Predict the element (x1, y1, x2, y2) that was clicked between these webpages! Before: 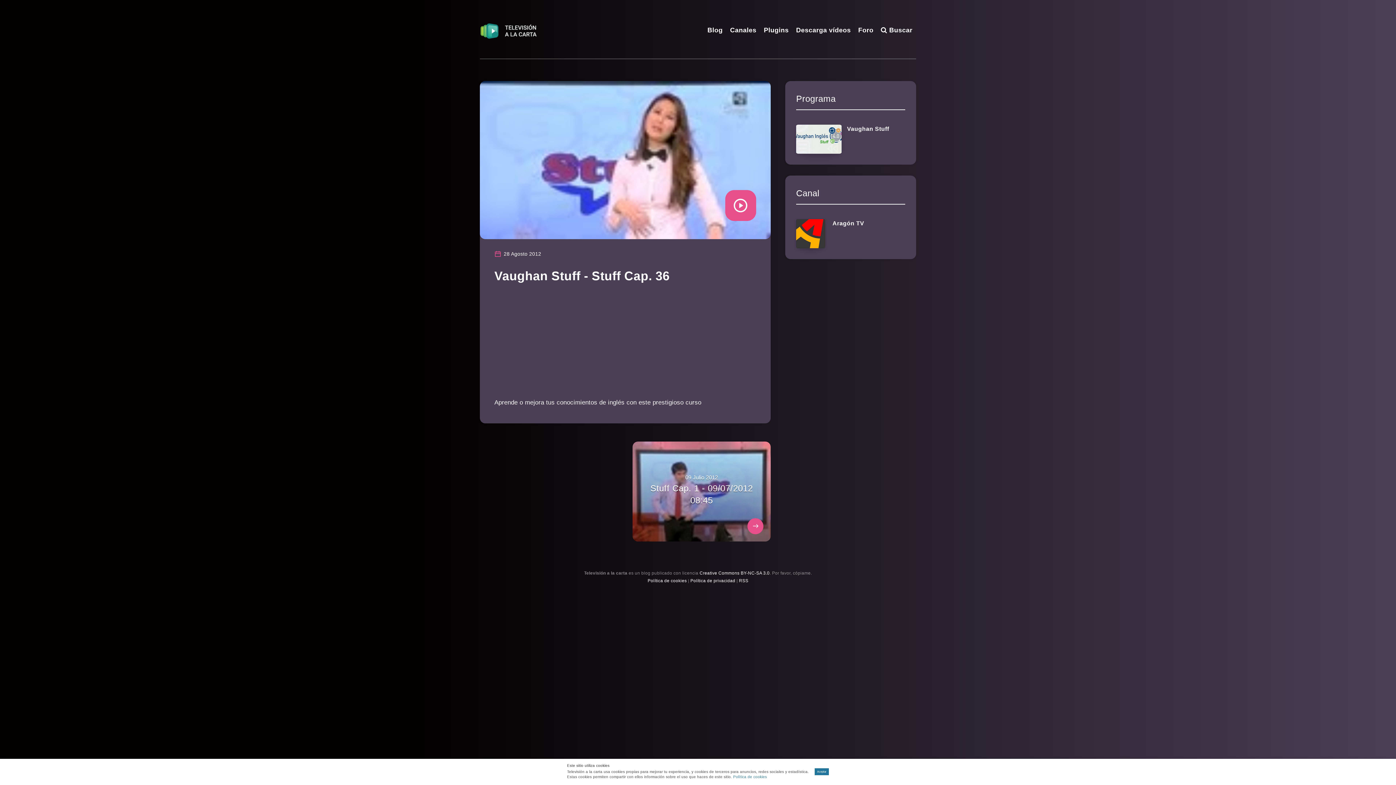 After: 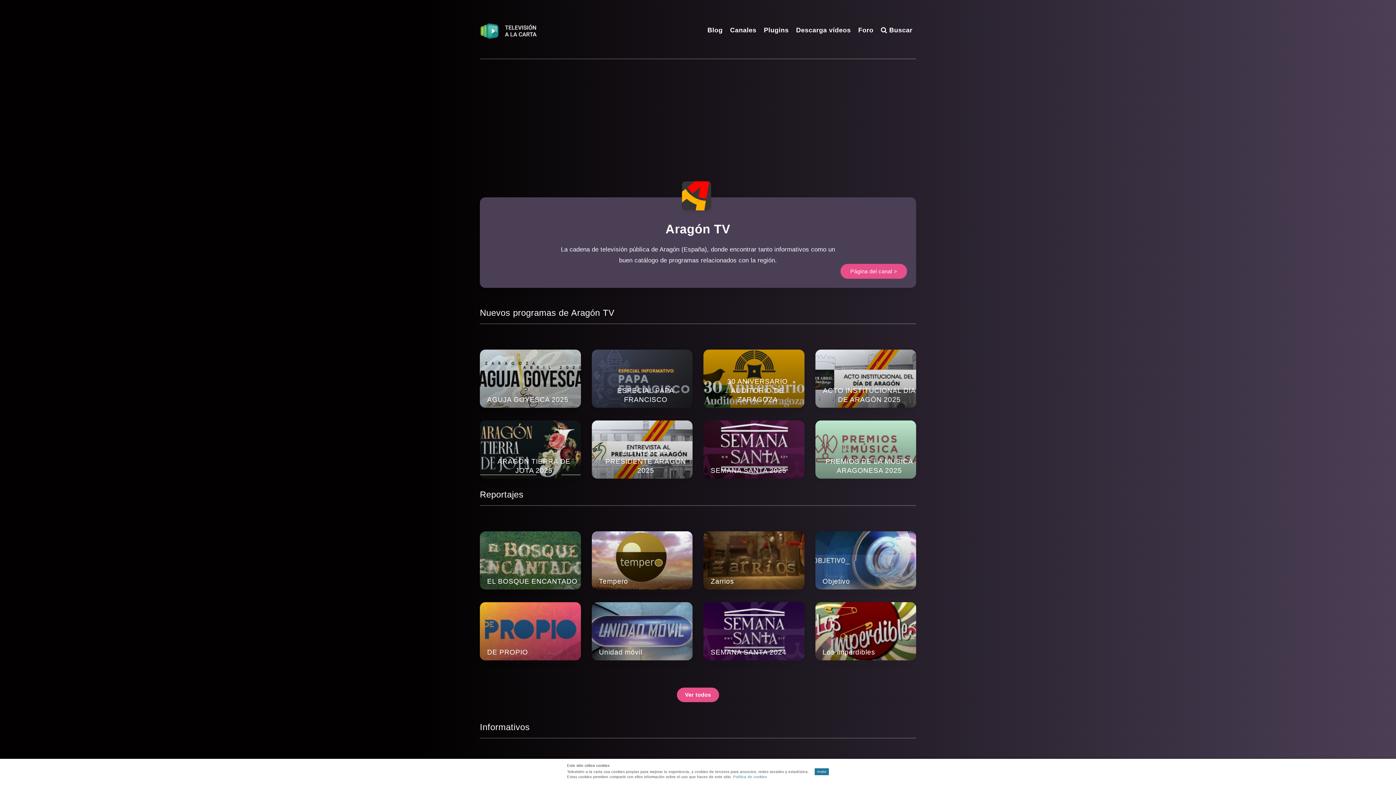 Action: label: Aragón TV bbox: (832, 220, 864, 226)